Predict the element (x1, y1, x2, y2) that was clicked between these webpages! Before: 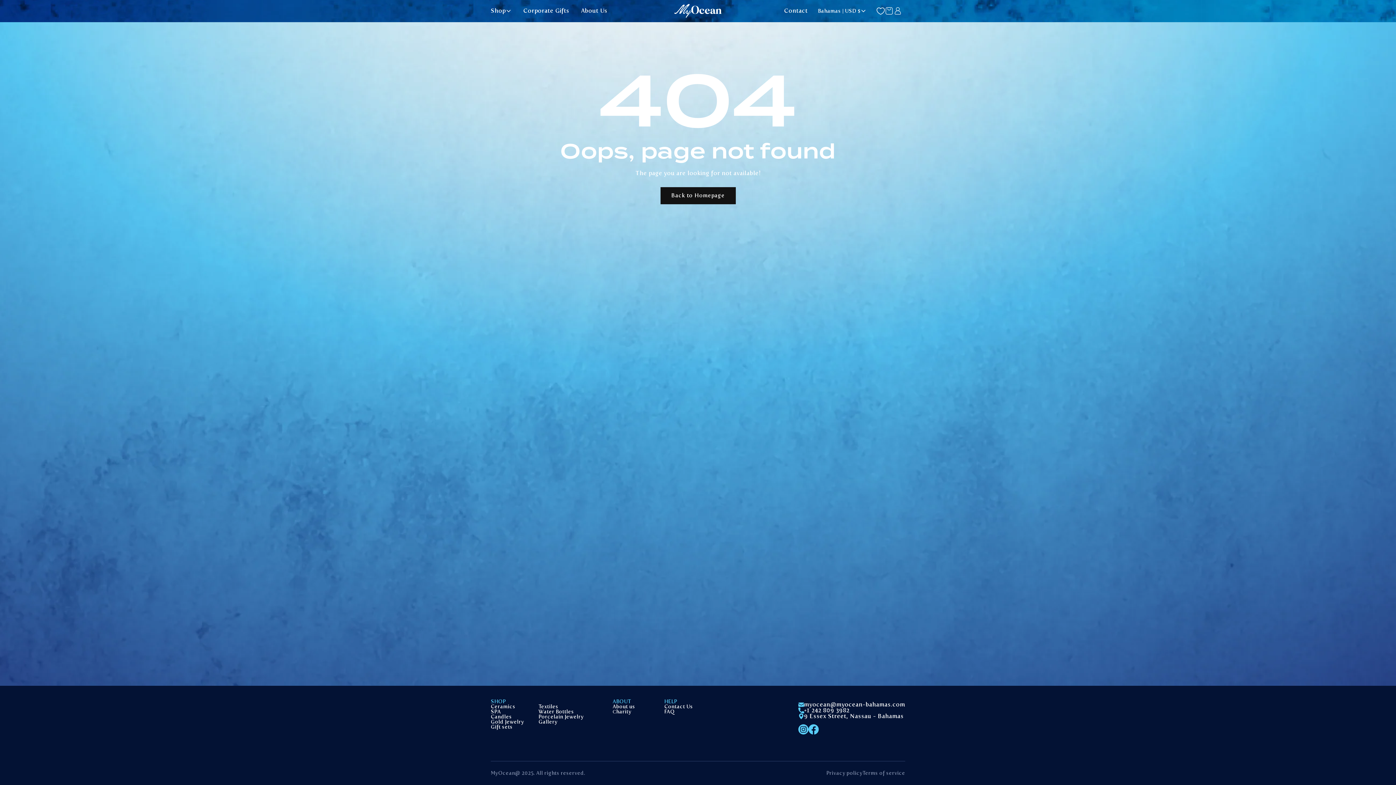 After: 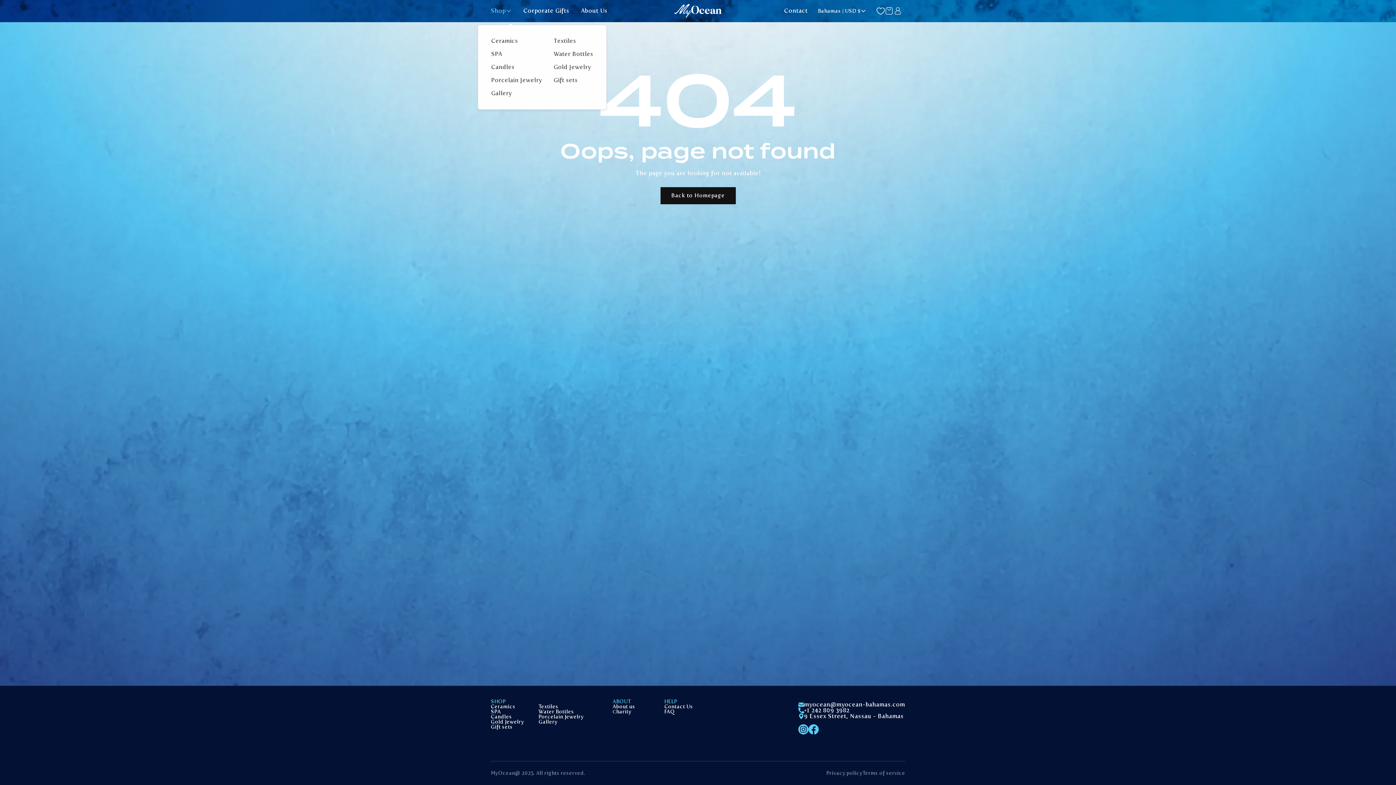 Action: label: Shop bbox: (490, 2, 517, 18)